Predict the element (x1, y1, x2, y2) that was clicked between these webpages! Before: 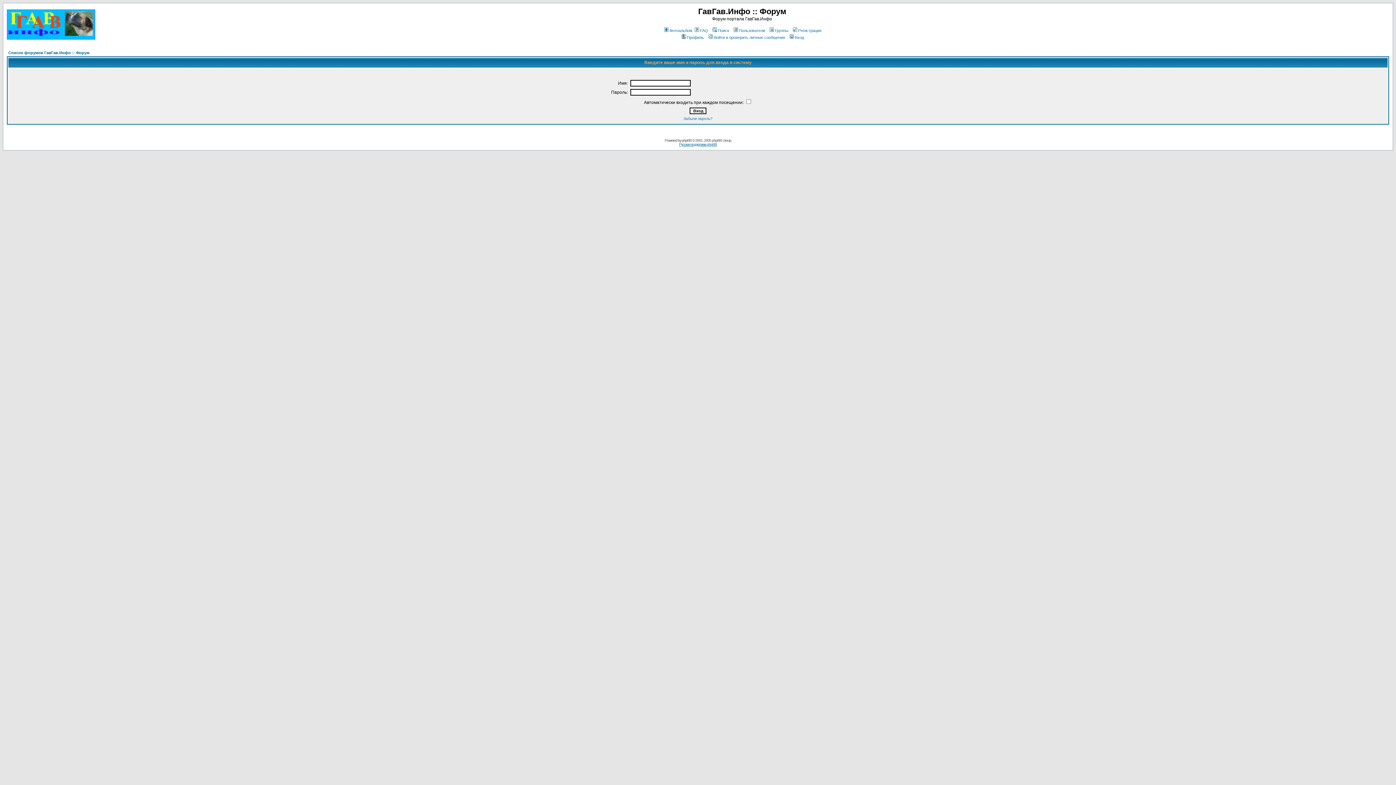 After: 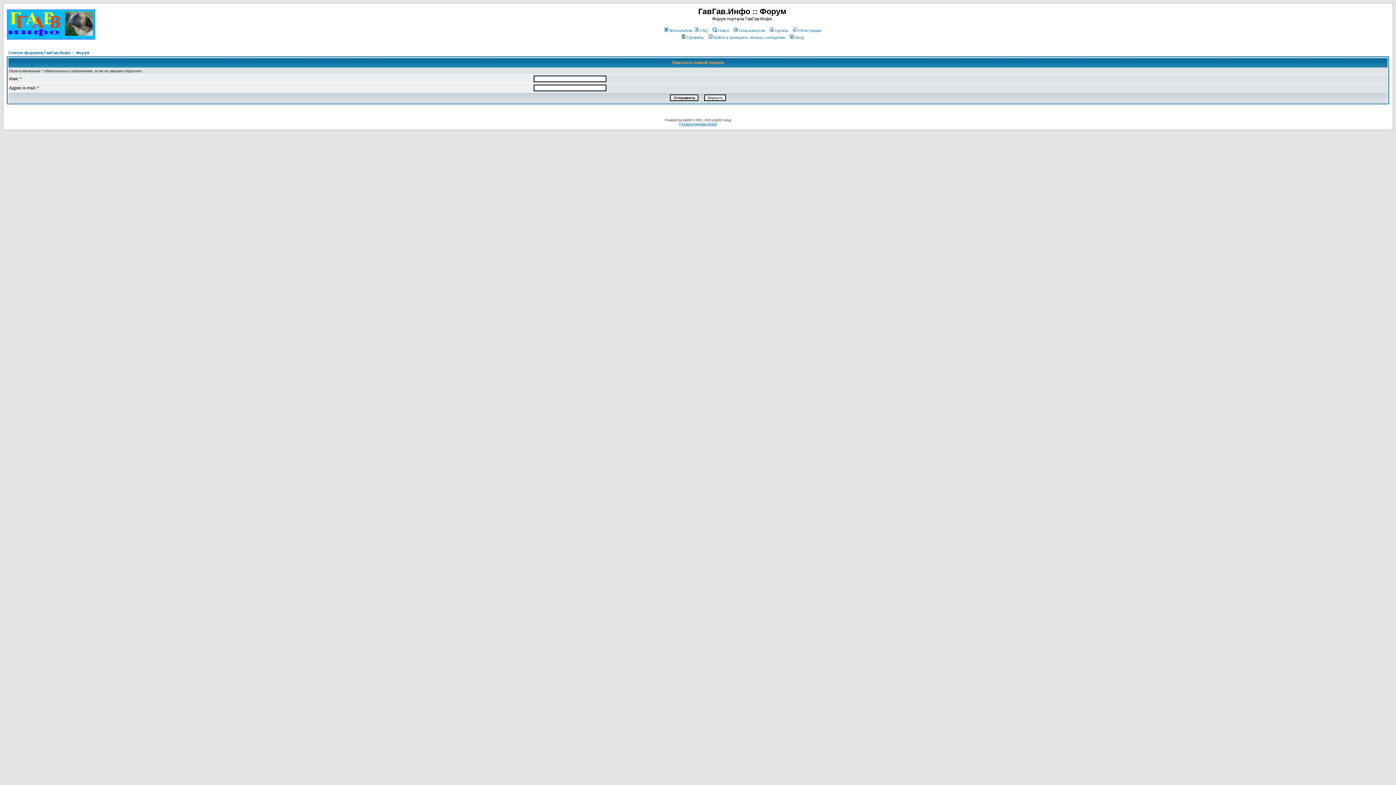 Action: label: Забыли пароль? bbox: (683, 116, 712, 120)